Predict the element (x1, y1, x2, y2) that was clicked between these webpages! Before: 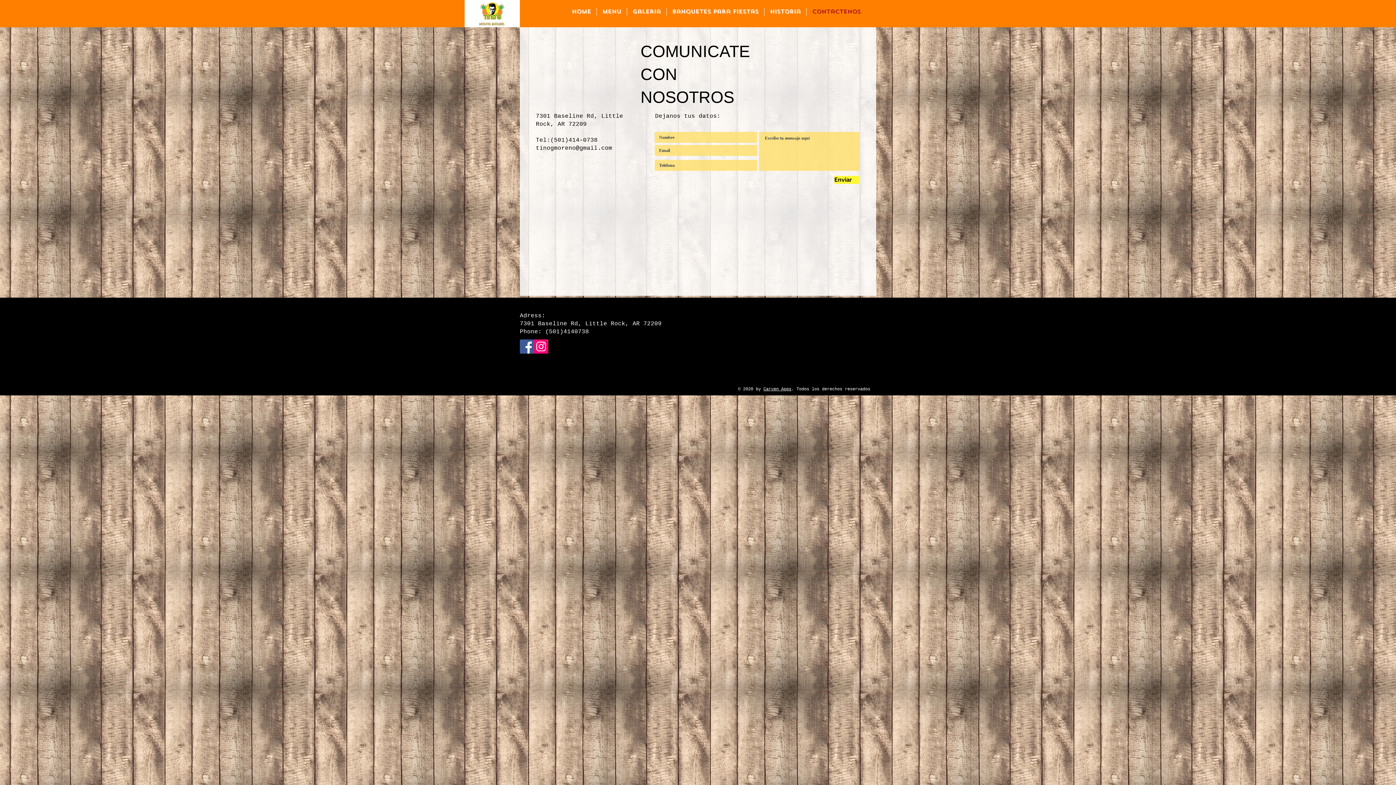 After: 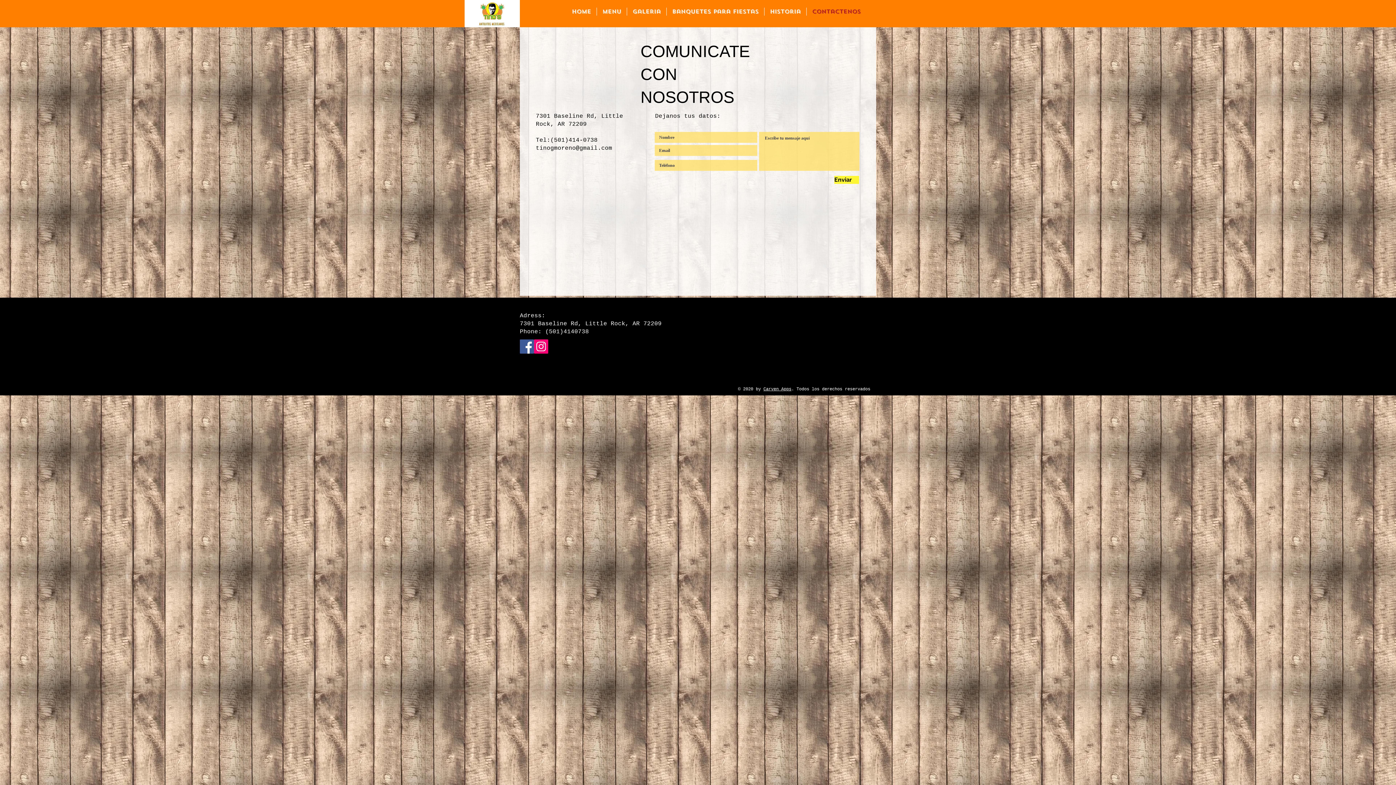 Action: label: Facebook bbox: (520, 339, 534, 353)